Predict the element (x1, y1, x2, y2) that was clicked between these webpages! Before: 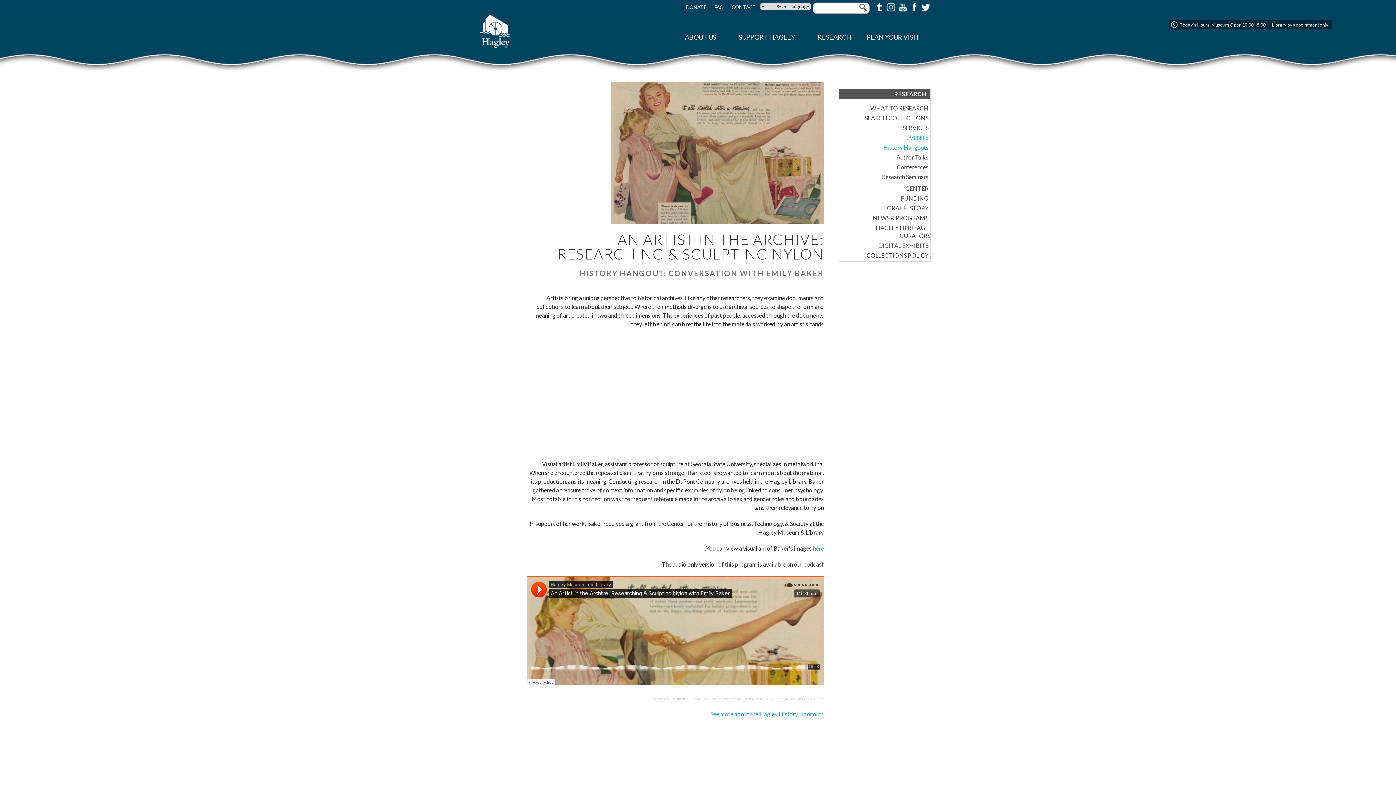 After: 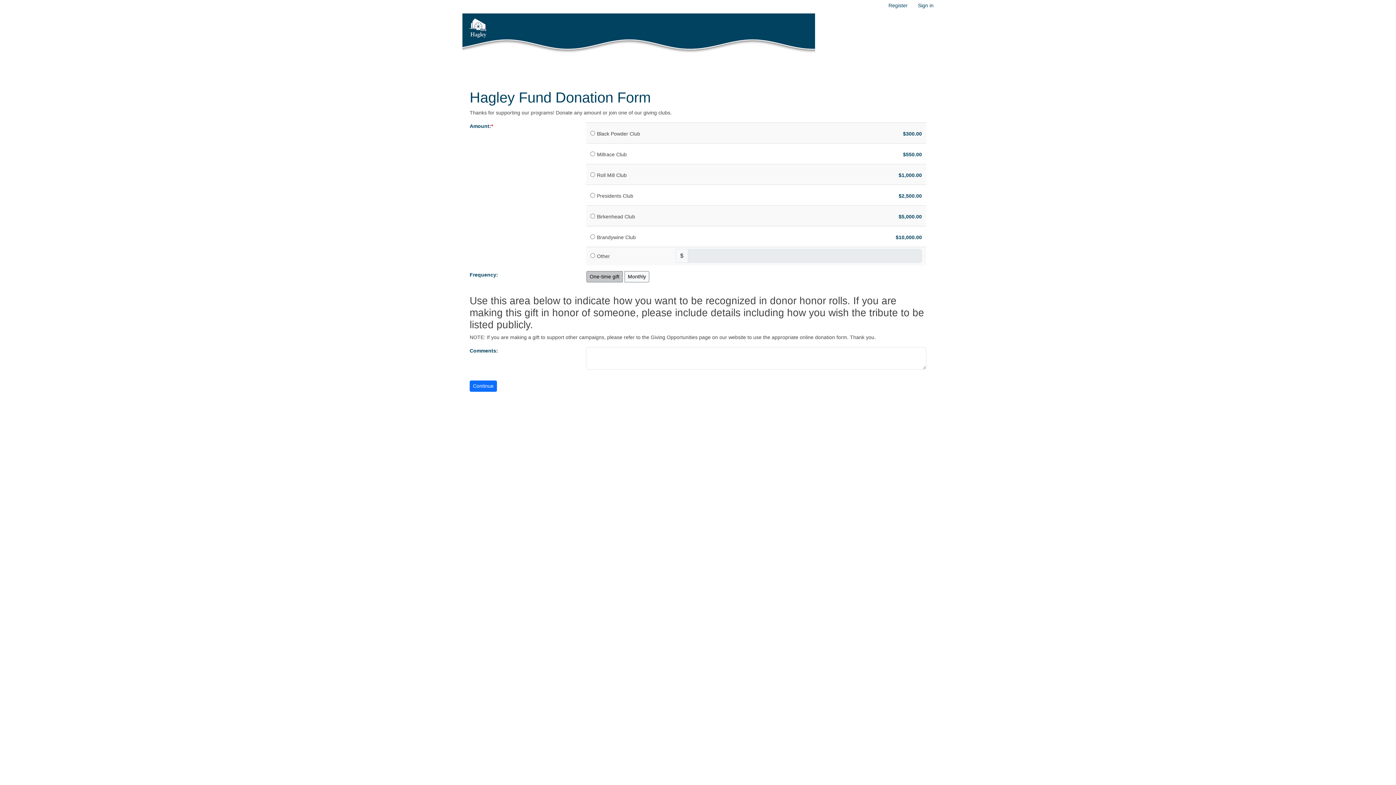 Action: bbox: (686, 4, 706, 10) label: DONATE